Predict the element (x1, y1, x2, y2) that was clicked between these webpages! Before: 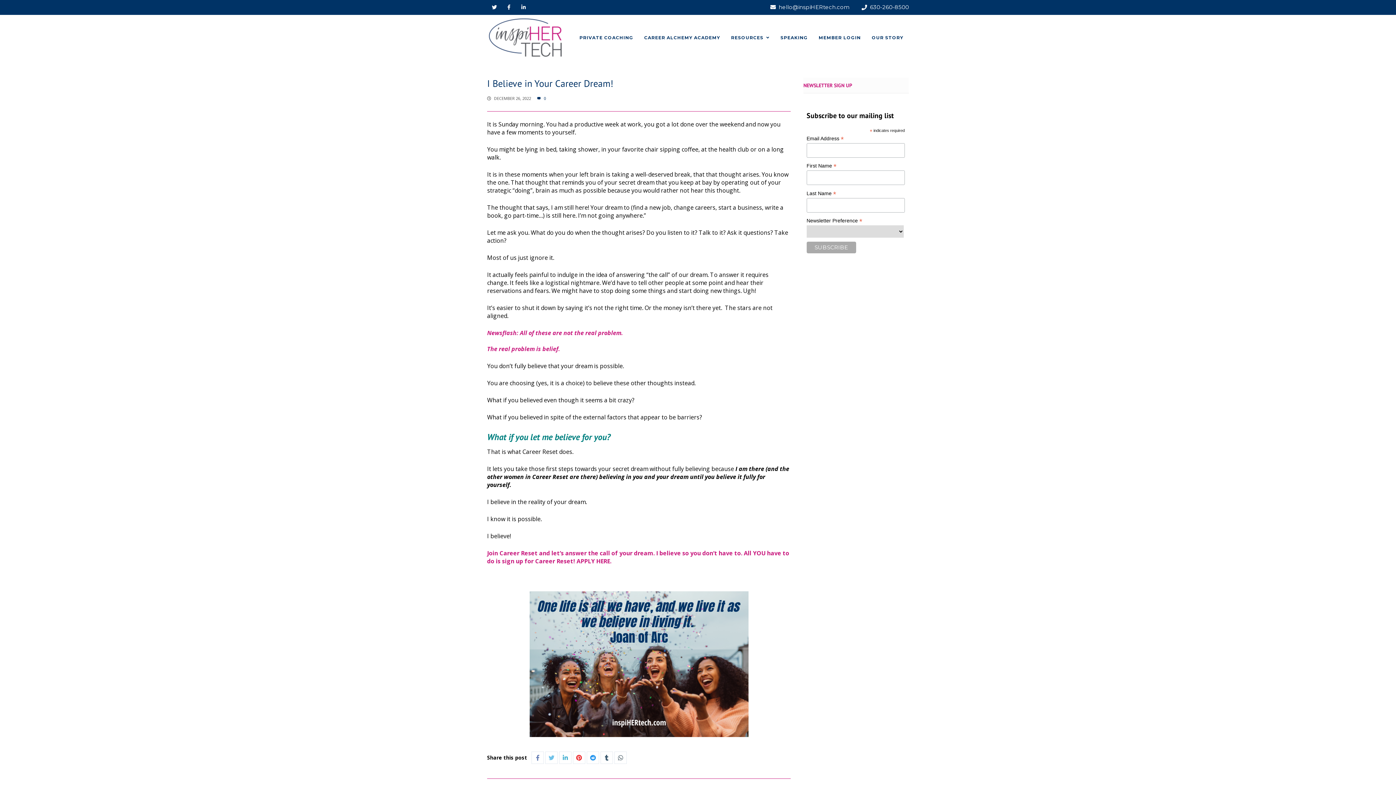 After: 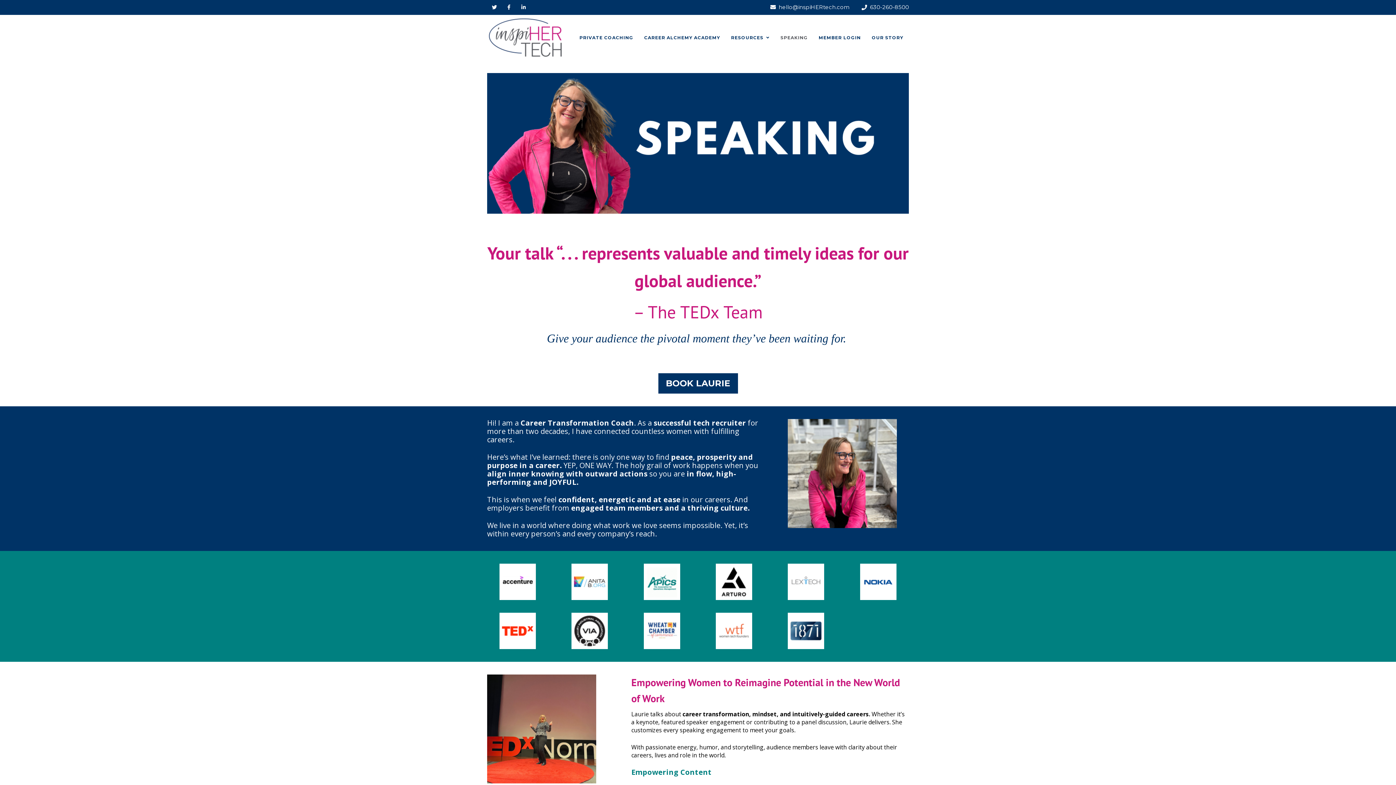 Action: label: SPEAKING bbox: (775, 22, 813, 53)